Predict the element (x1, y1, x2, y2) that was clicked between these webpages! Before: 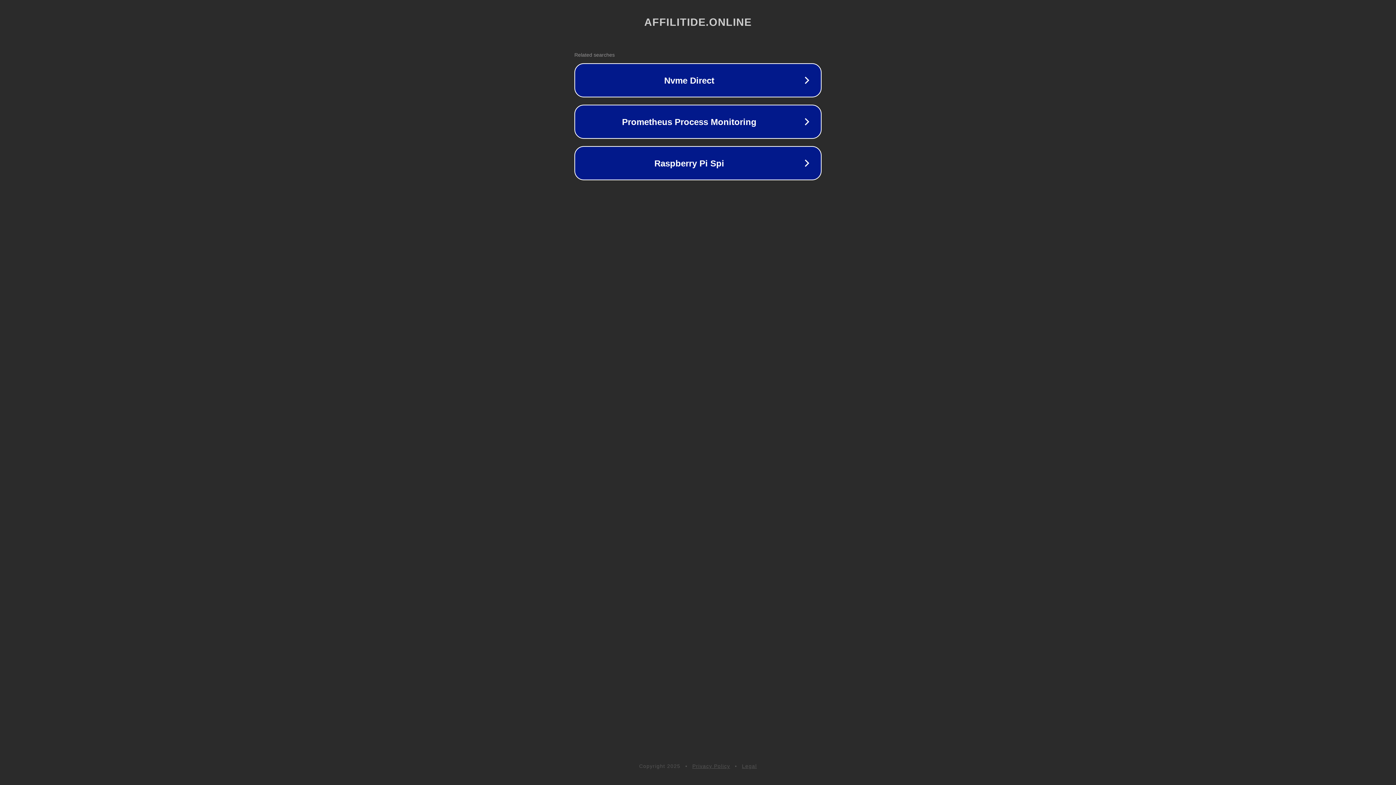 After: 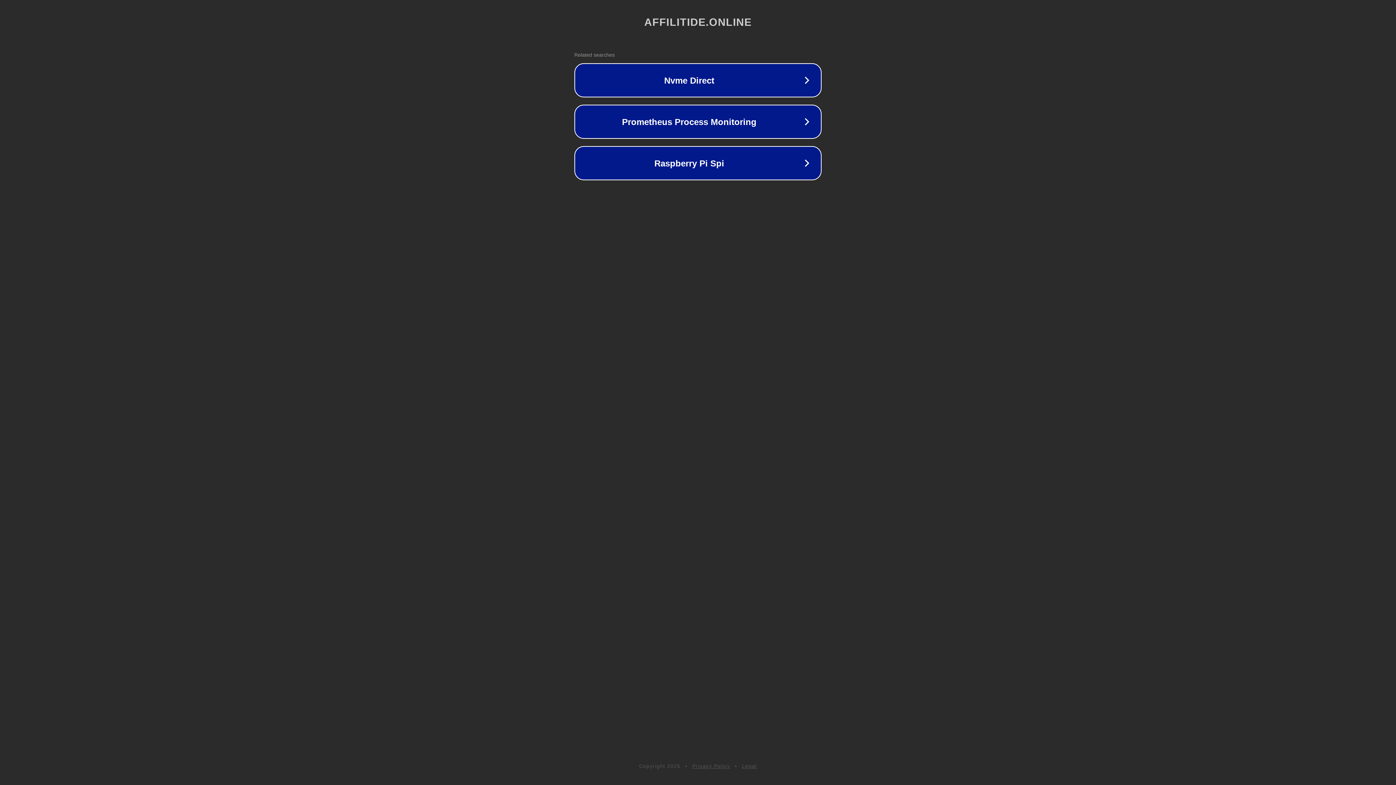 Action: label: Legal bbox: (742, 763, 757, 769)